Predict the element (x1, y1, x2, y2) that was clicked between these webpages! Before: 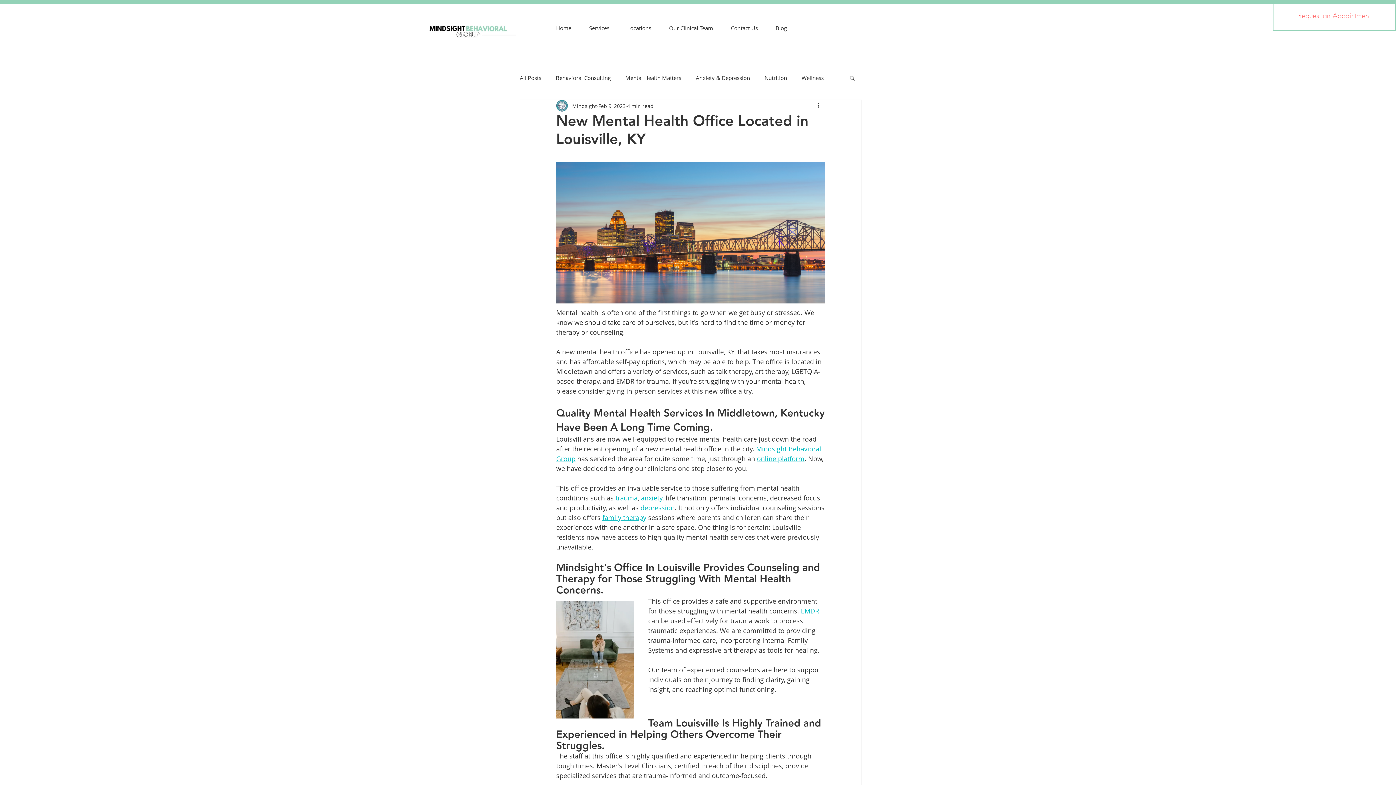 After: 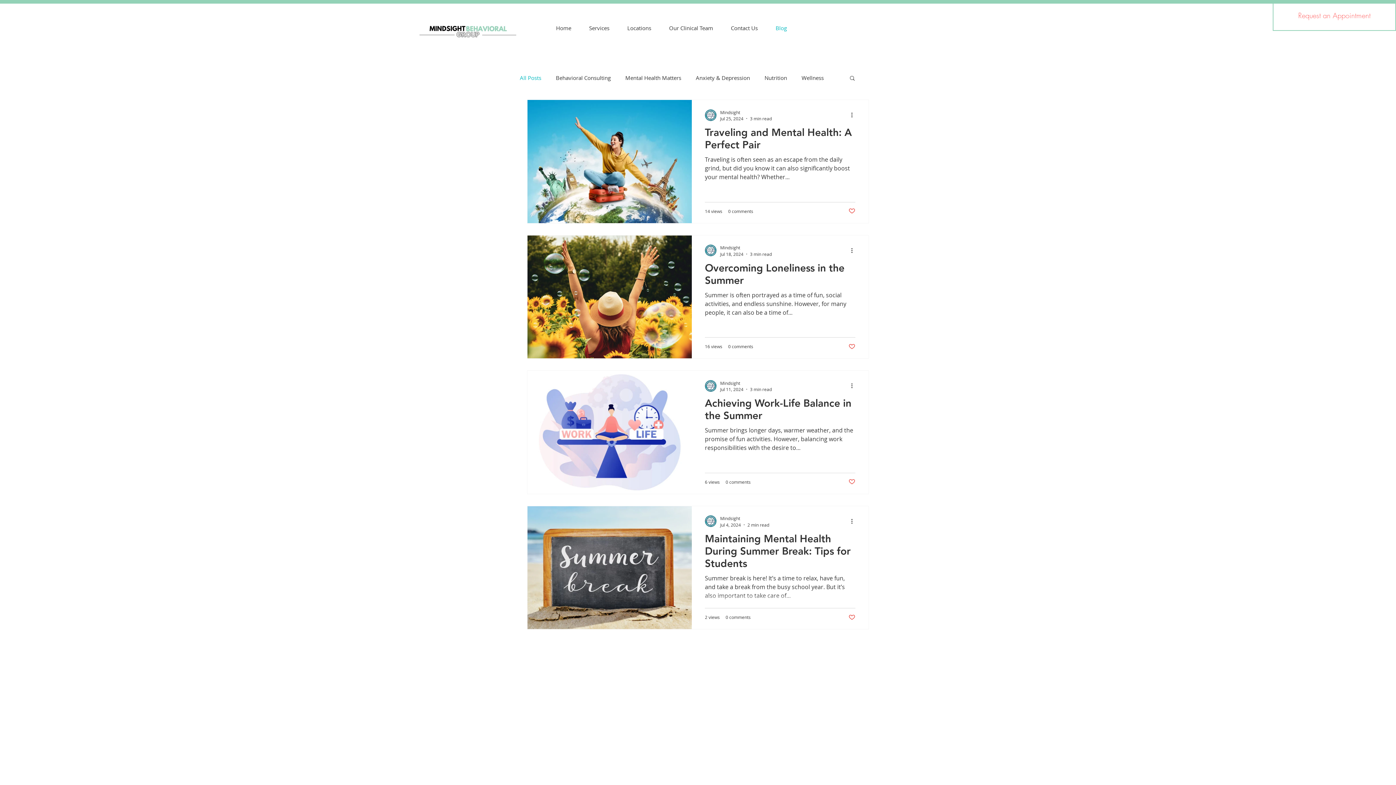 Action: bbox: (766, 22, 796, 34) label: Blog